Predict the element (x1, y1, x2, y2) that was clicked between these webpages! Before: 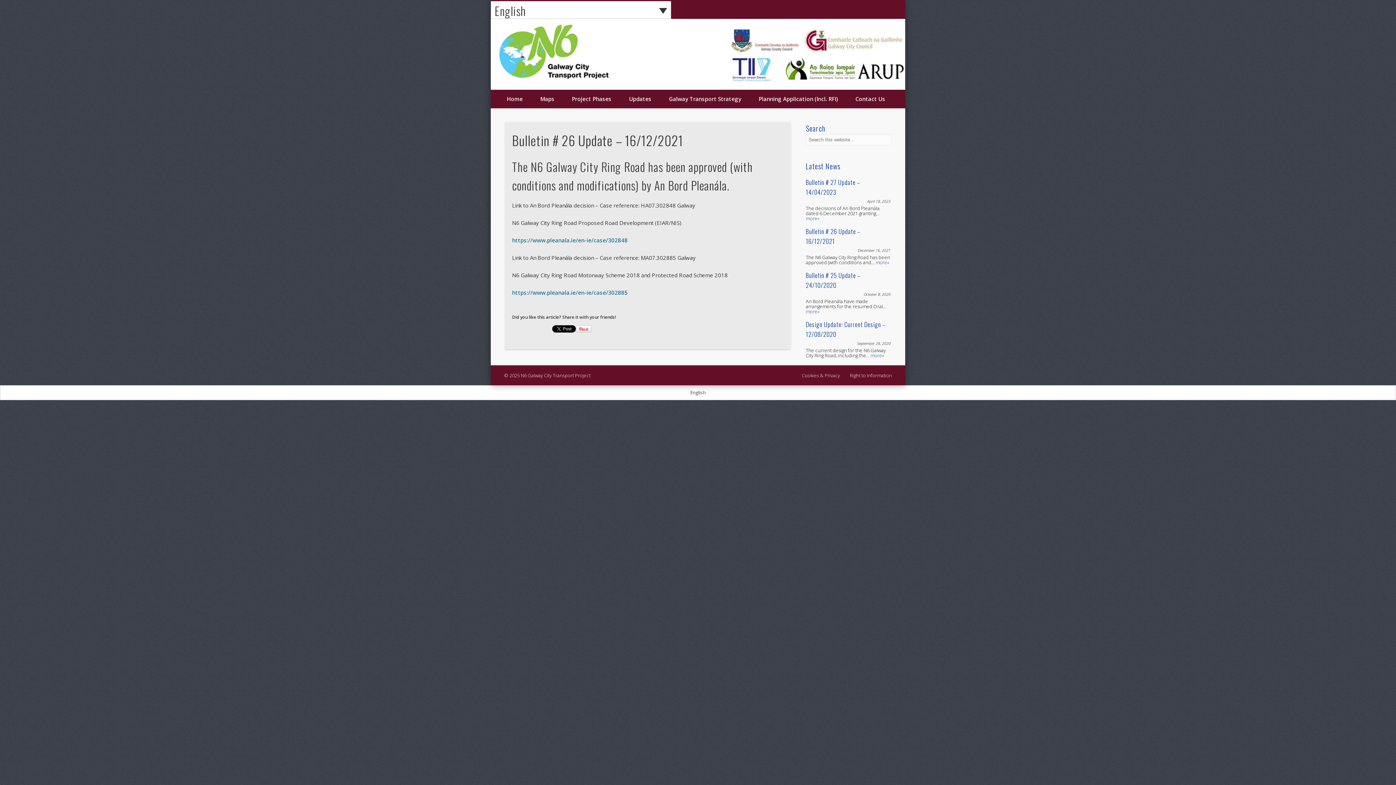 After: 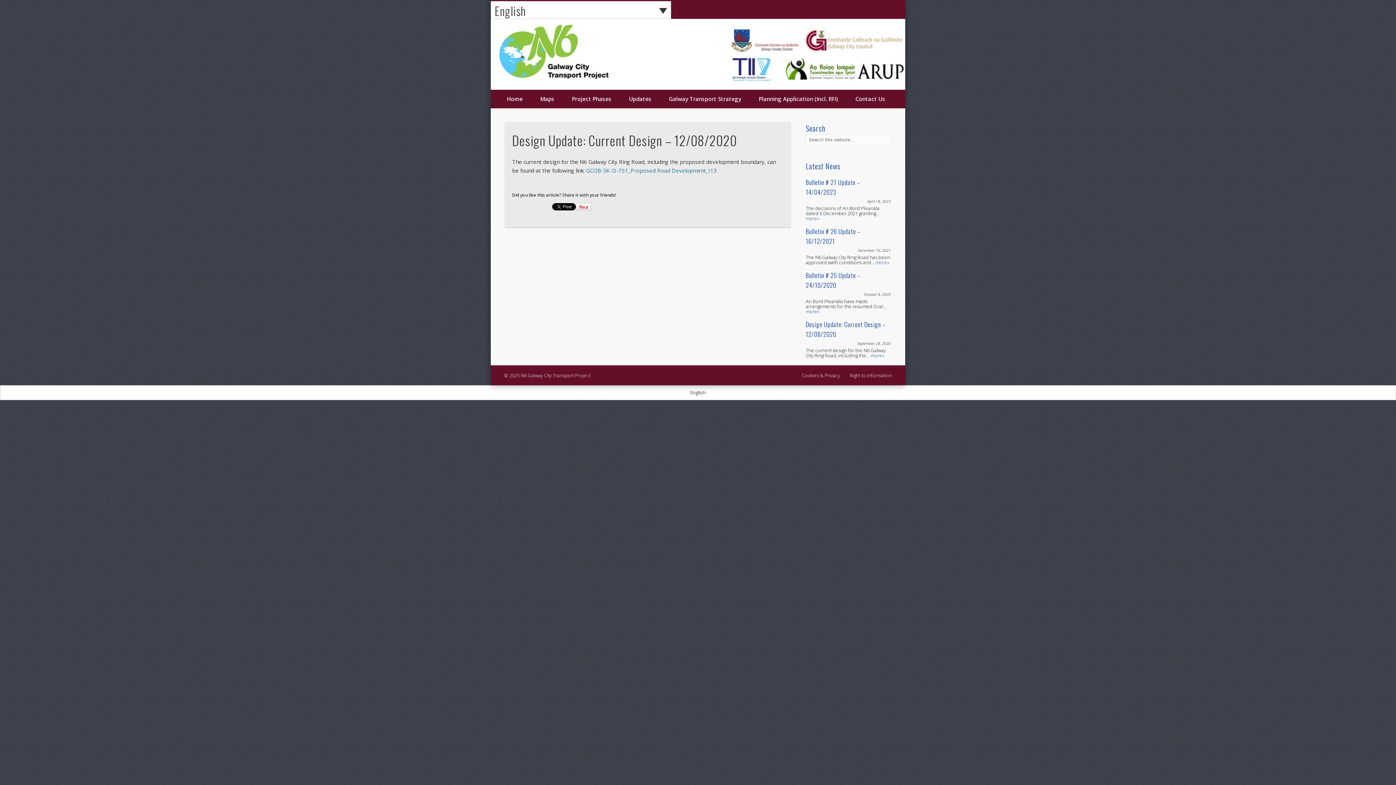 Action: label: more» bbox: (870, 352, 884, 358)